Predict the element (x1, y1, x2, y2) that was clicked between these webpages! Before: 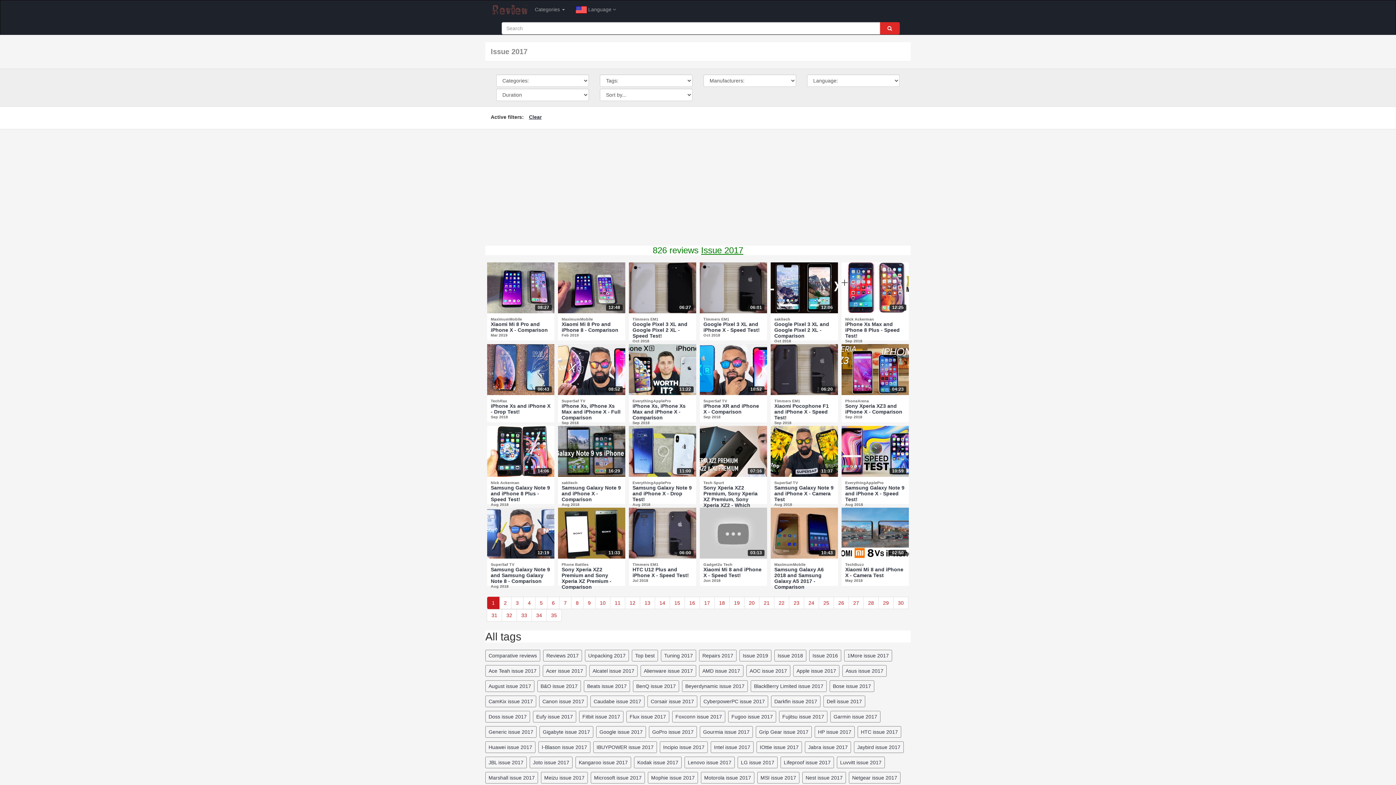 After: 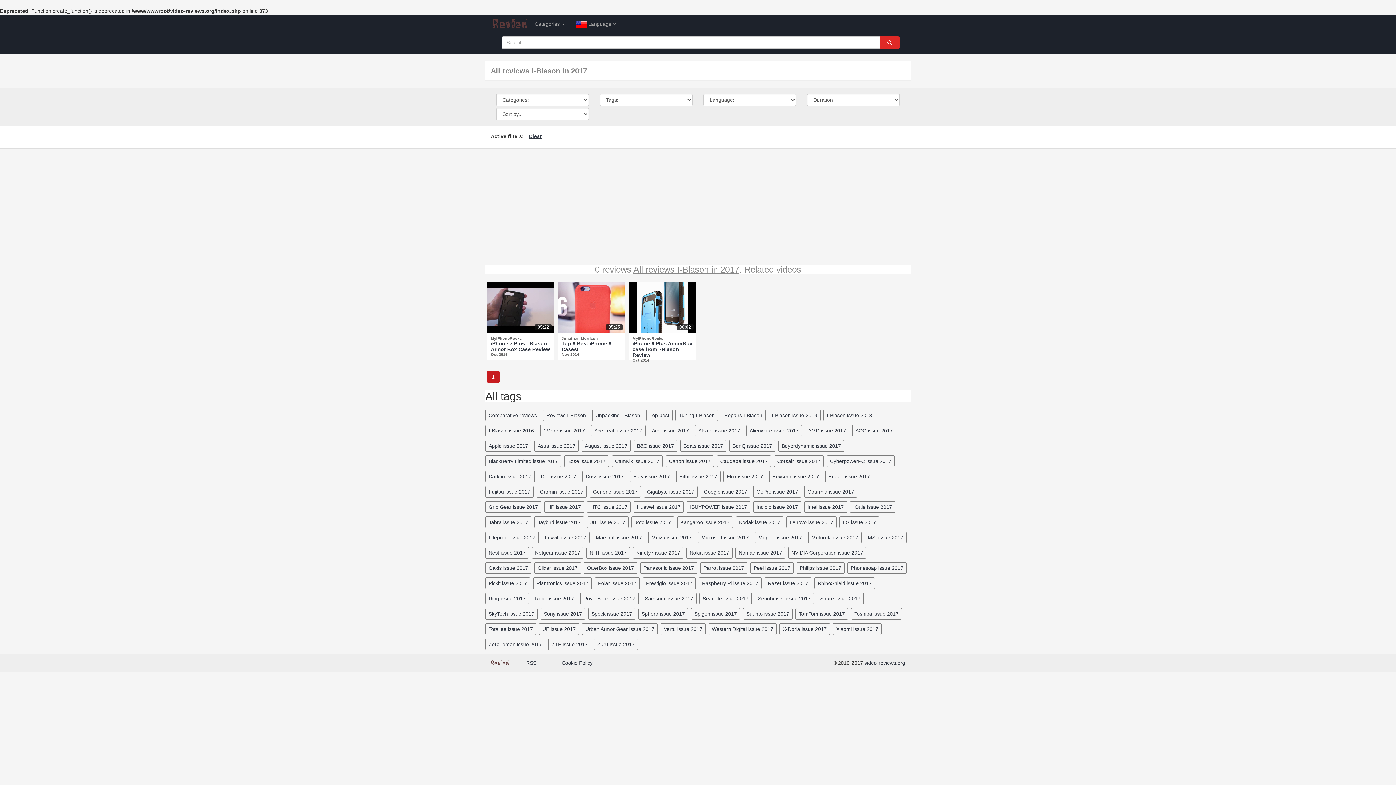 Action: label: I-Blason issue 2017 bbox: (538, 741, 590, 753)